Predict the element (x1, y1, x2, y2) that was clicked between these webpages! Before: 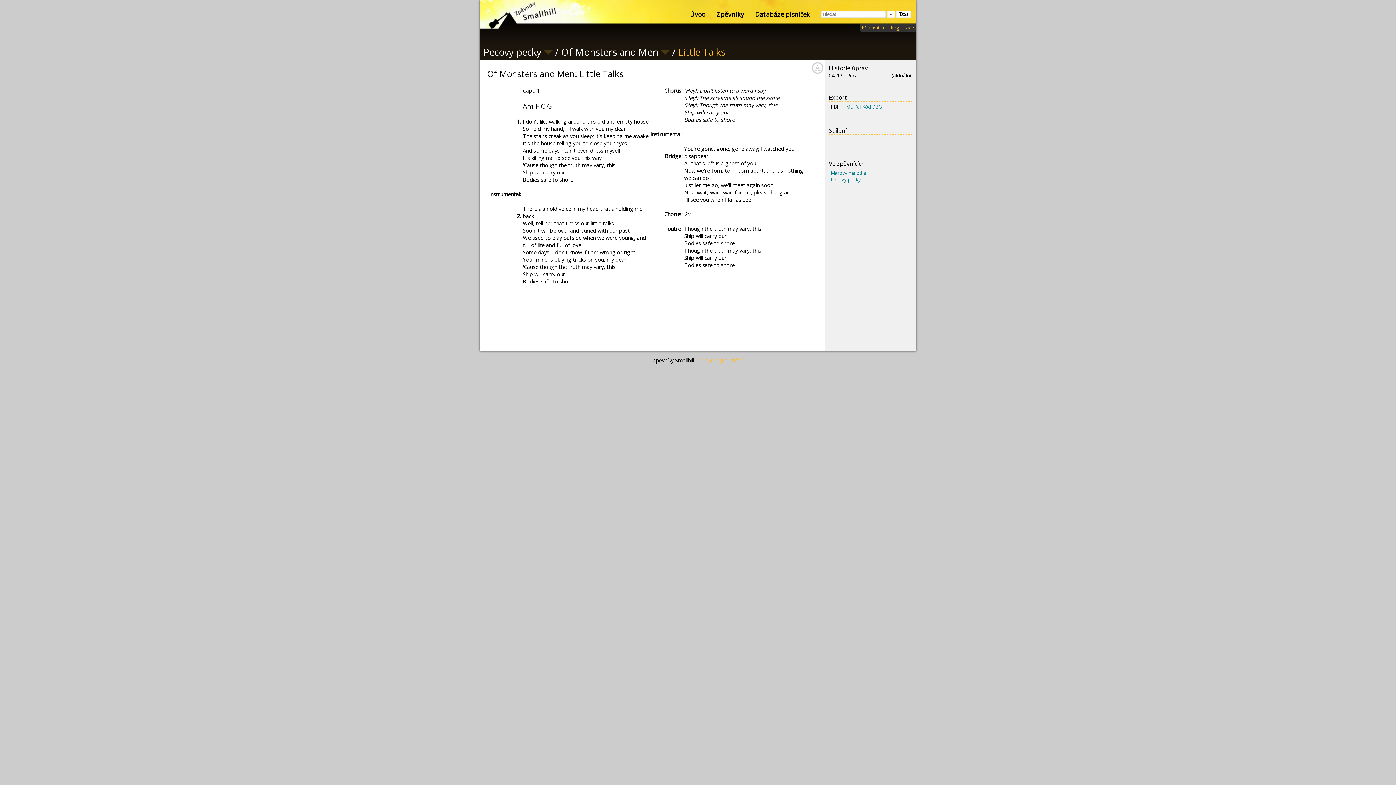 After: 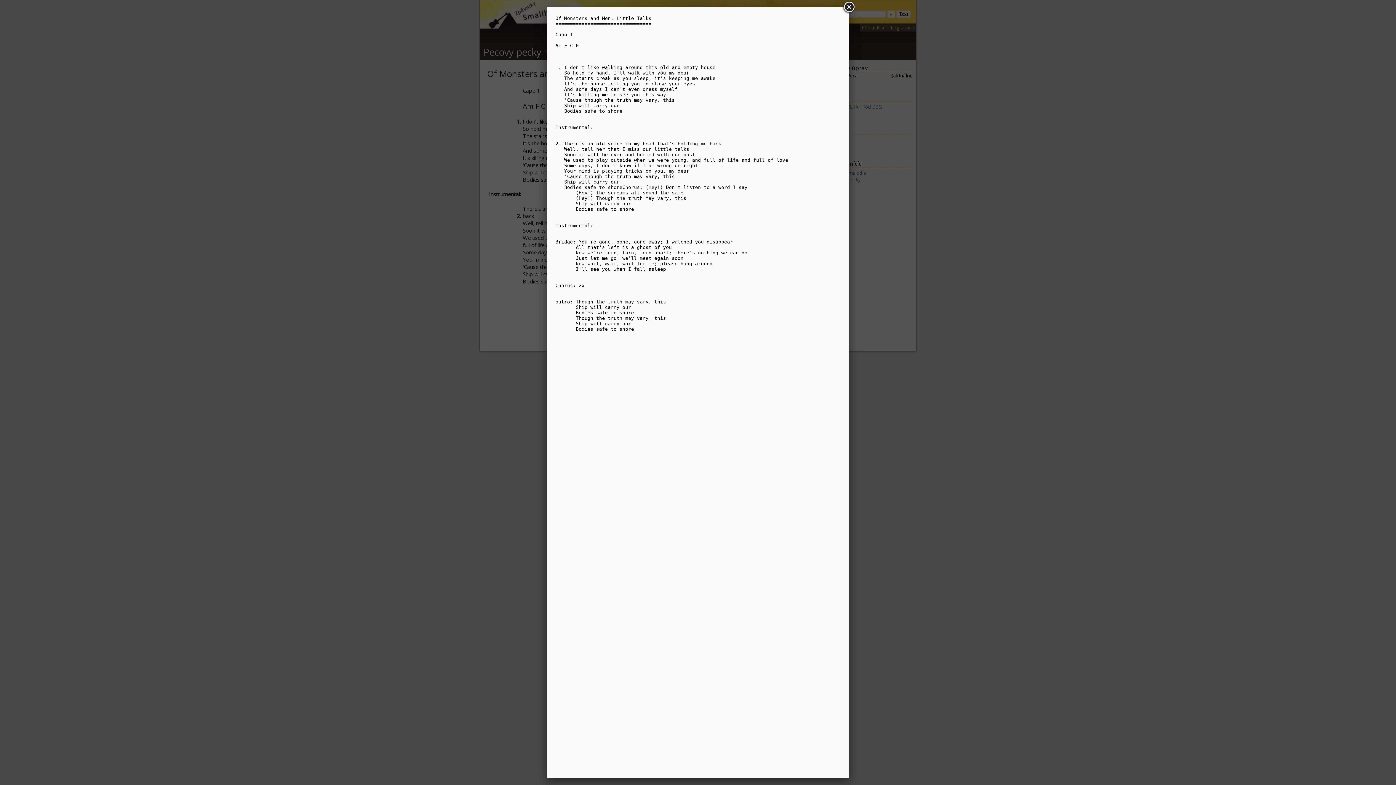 Action: bbox: (853, 103, 861, 110) label: TXT